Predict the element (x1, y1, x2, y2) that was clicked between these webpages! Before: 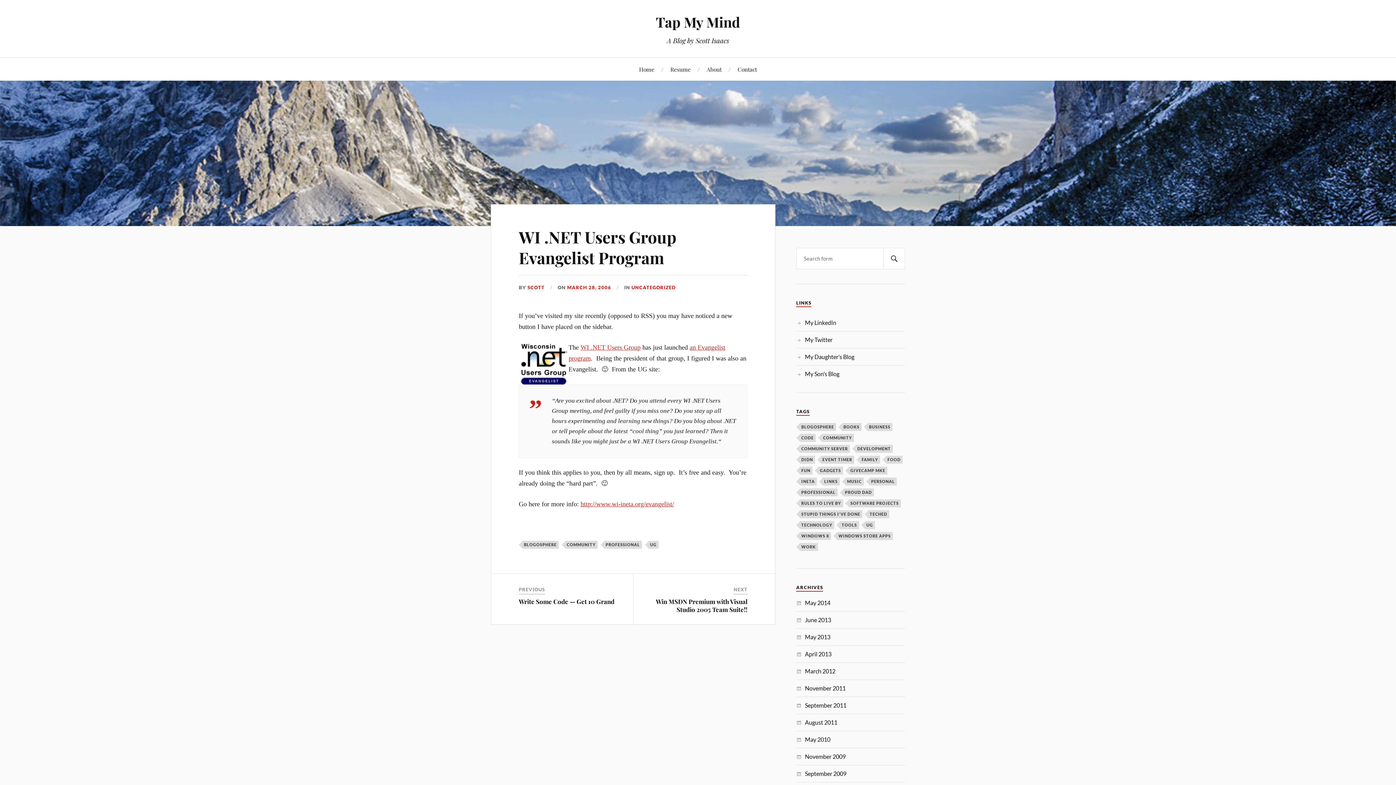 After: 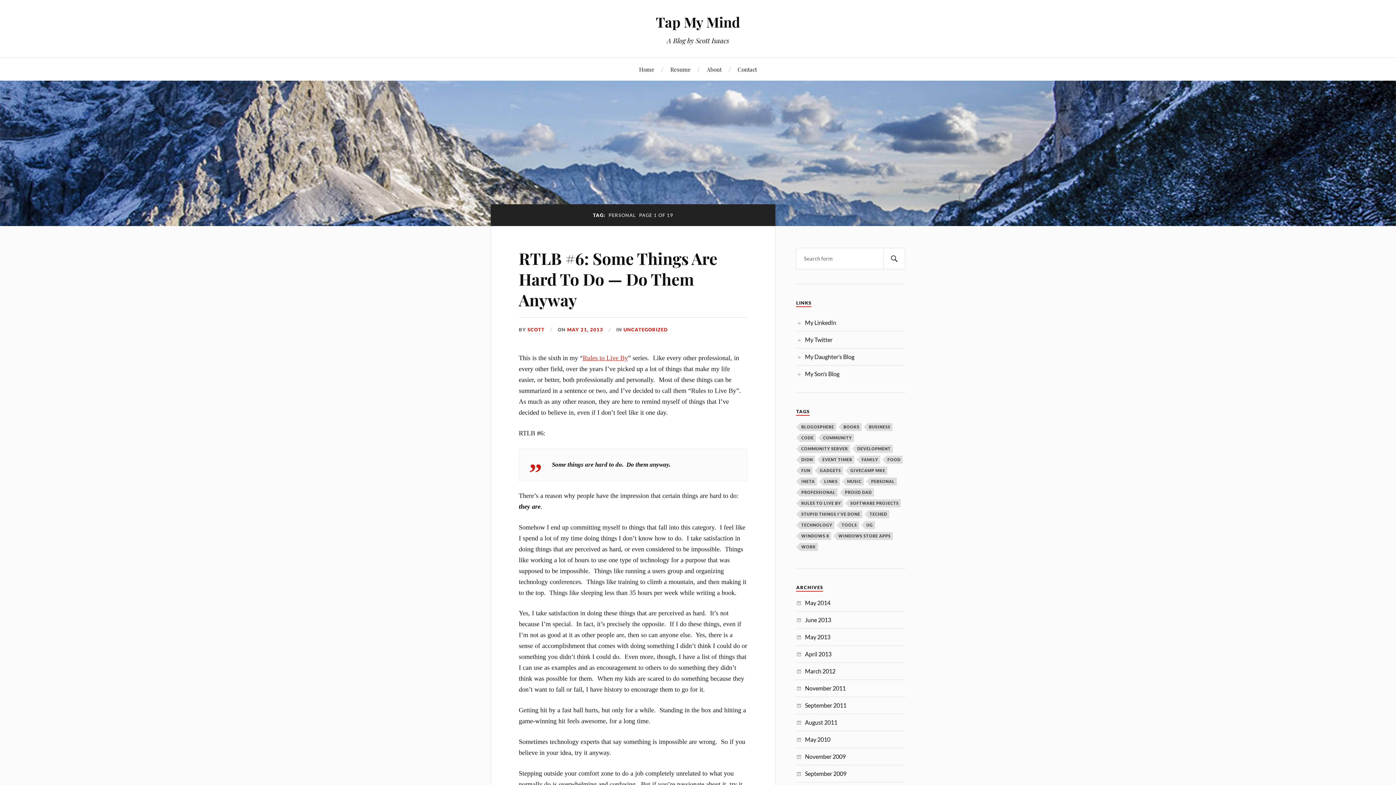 Action: bbox: (870, 477, 897, 485) label: Personal (189 items)